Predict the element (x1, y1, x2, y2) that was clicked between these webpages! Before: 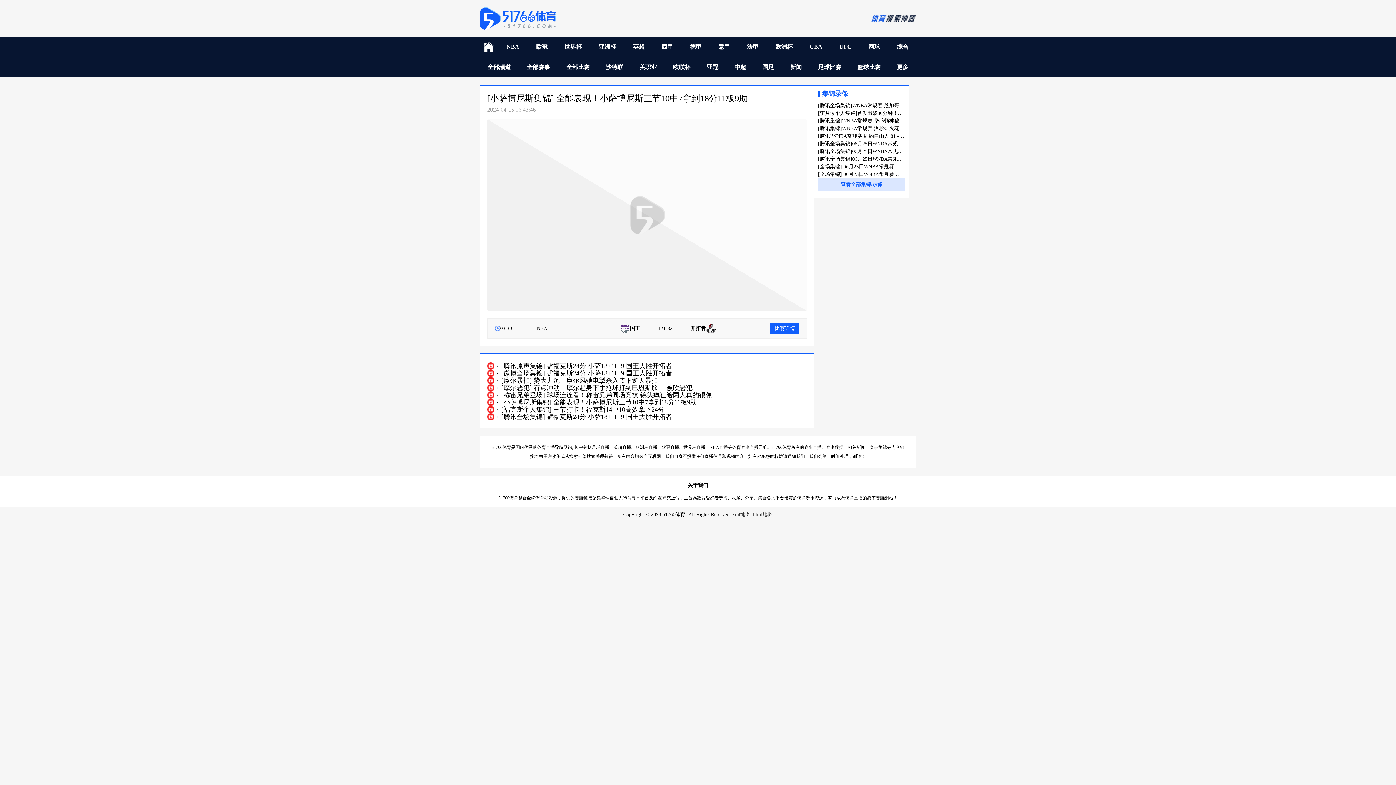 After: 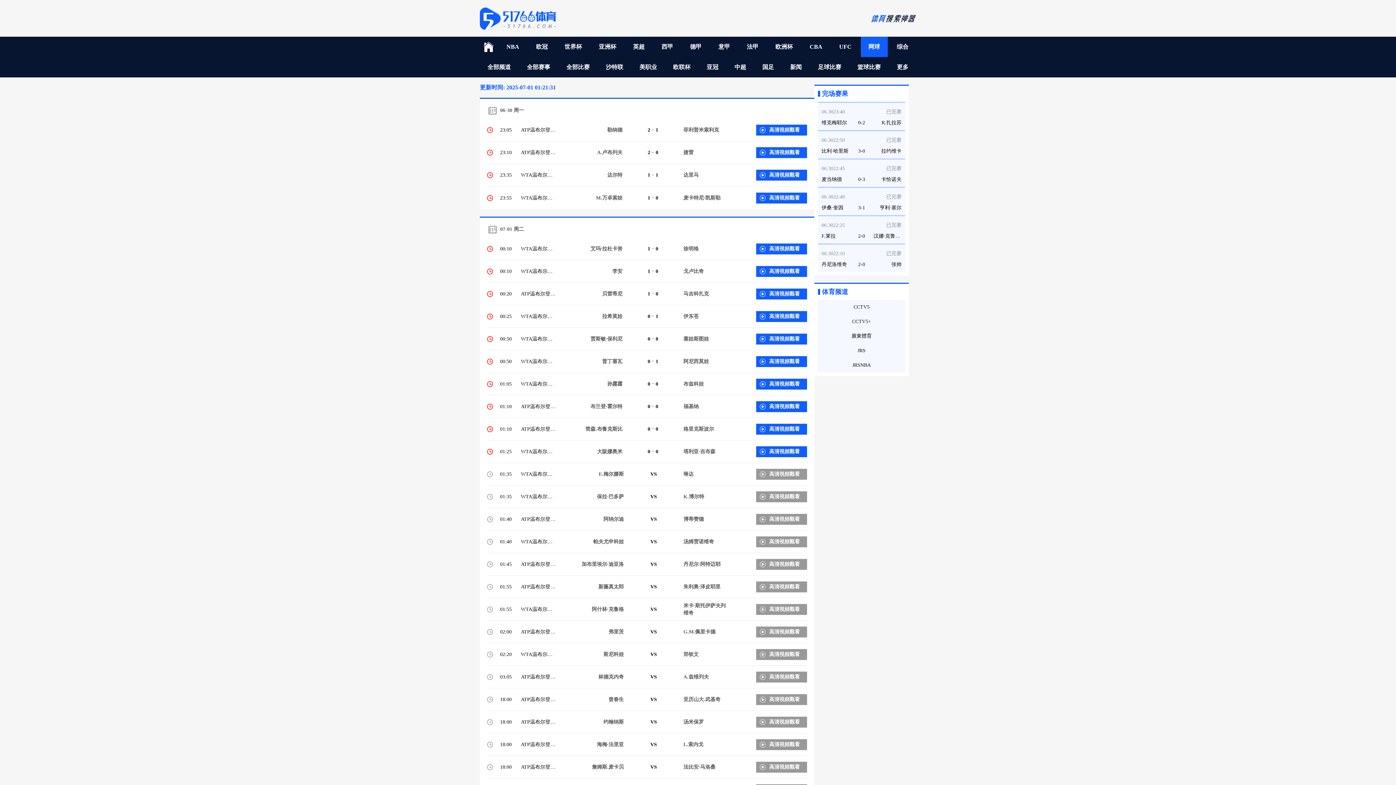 Action: bbox: (860, 36, 887, 57) label: 网球